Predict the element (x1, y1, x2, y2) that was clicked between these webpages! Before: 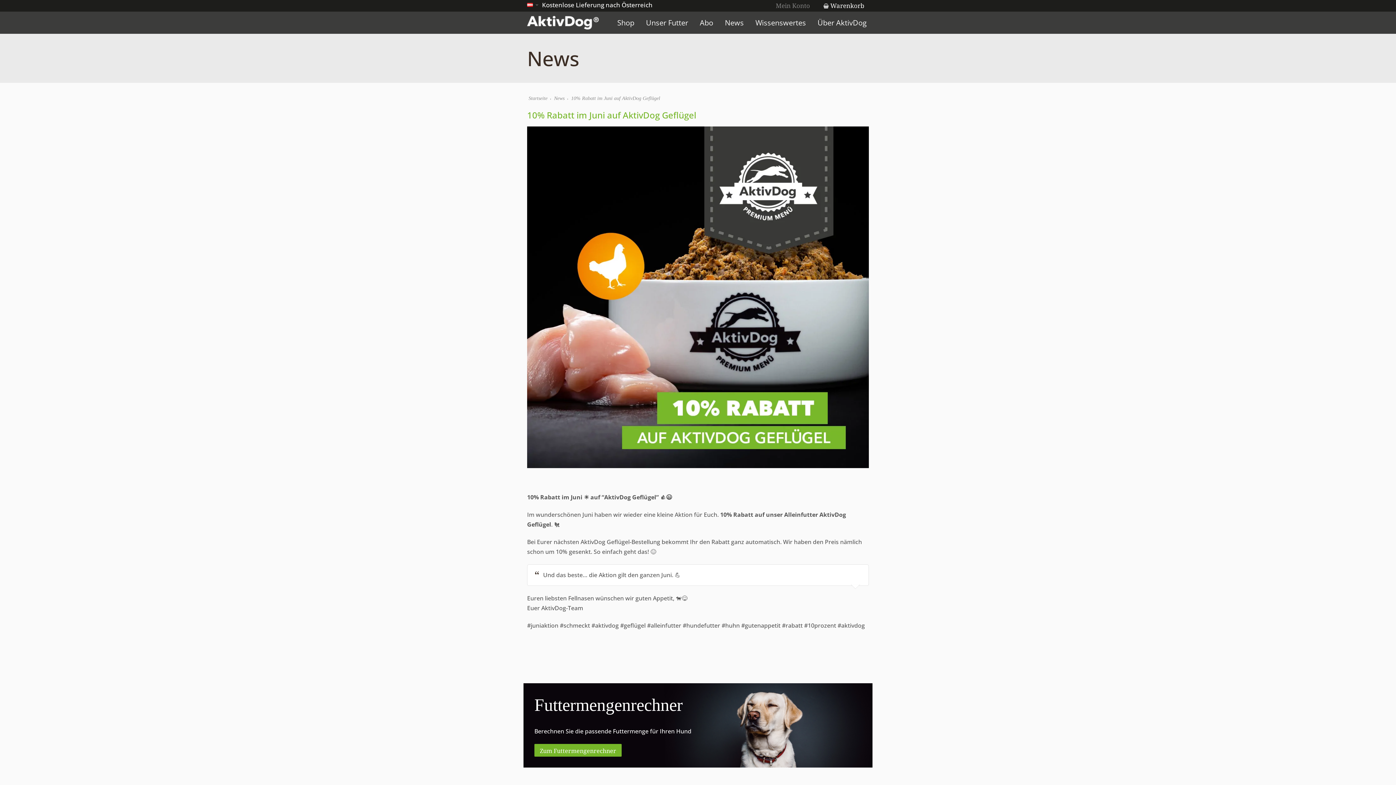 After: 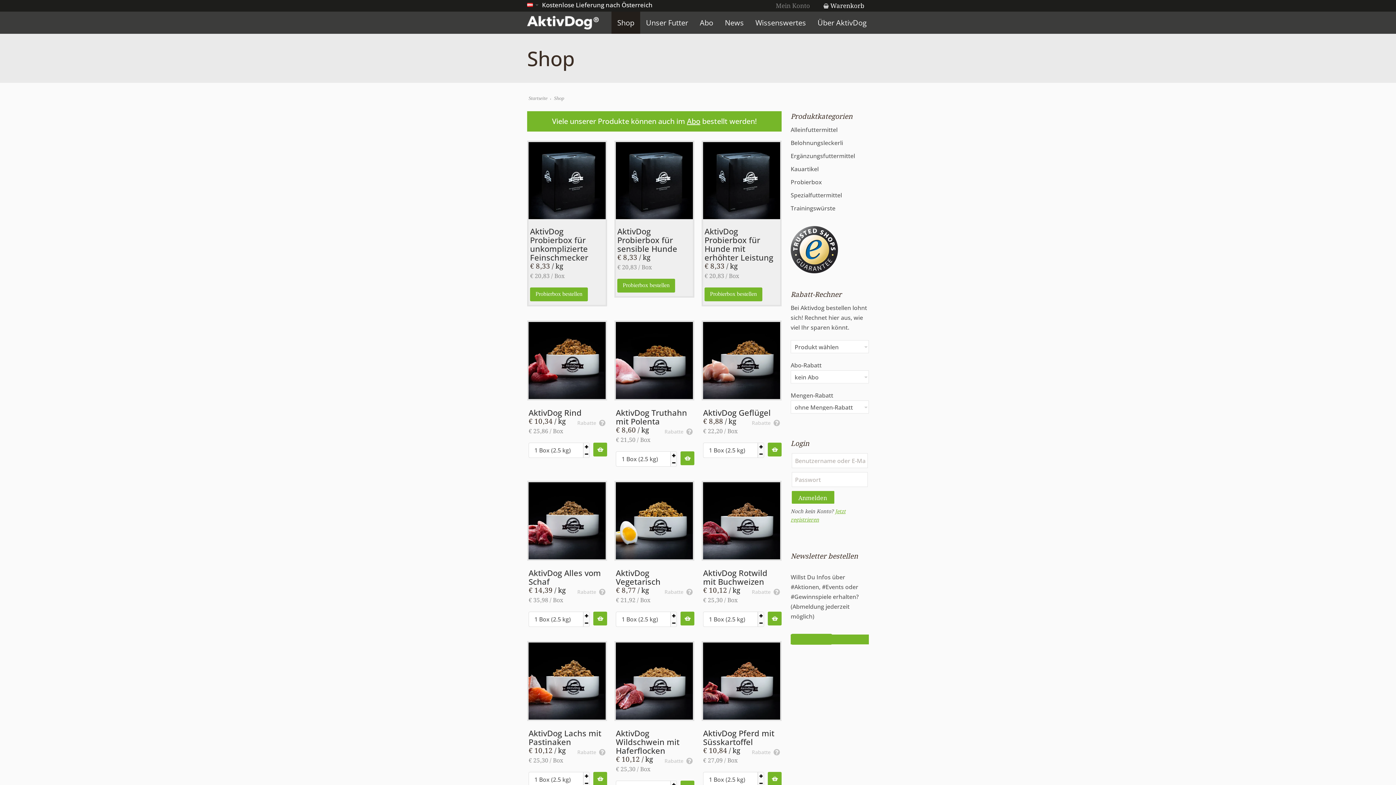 Action: label: Shop bbox: (611, 11, 640, 33)